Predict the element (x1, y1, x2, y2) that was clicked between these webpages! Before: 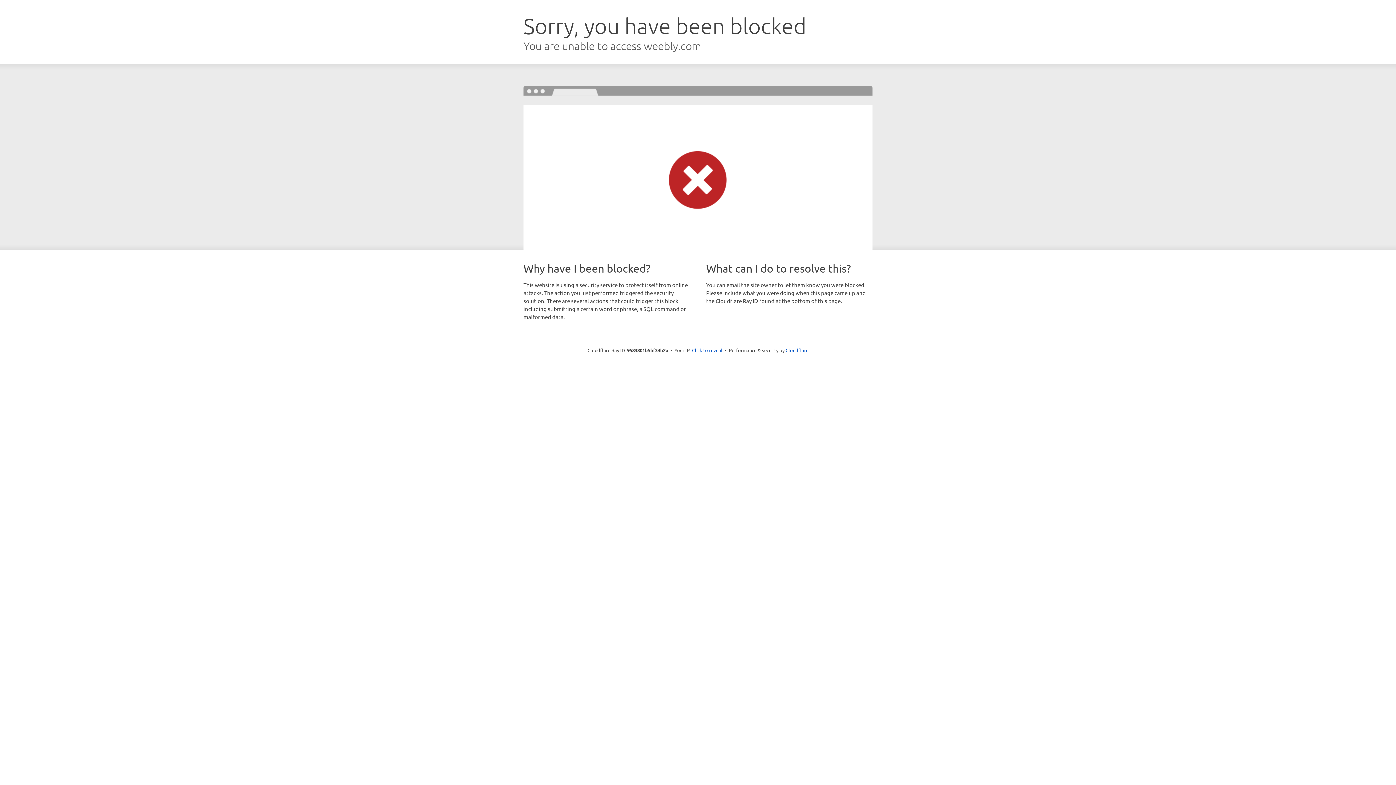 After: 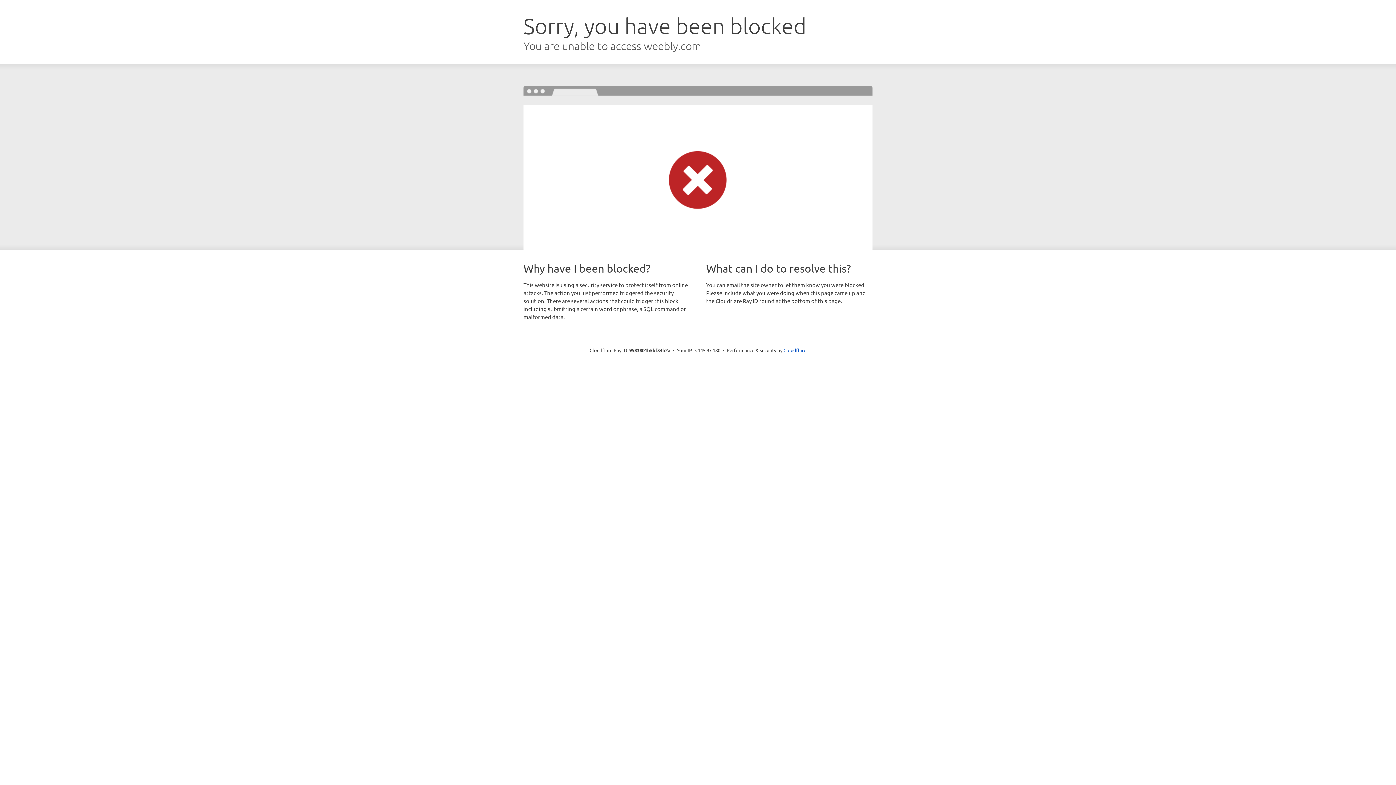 Action: label: Click to reveal bbox: (692, 346, 722, 353)